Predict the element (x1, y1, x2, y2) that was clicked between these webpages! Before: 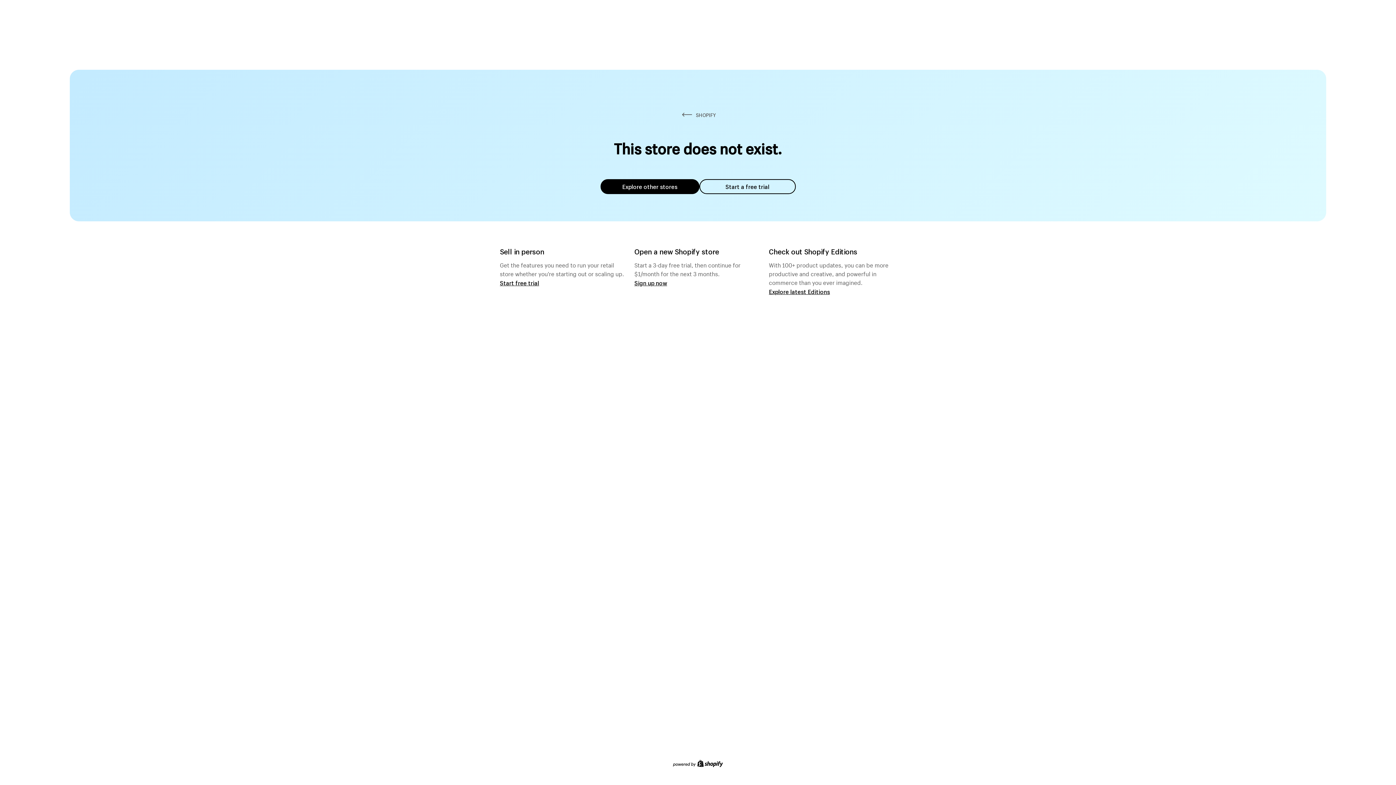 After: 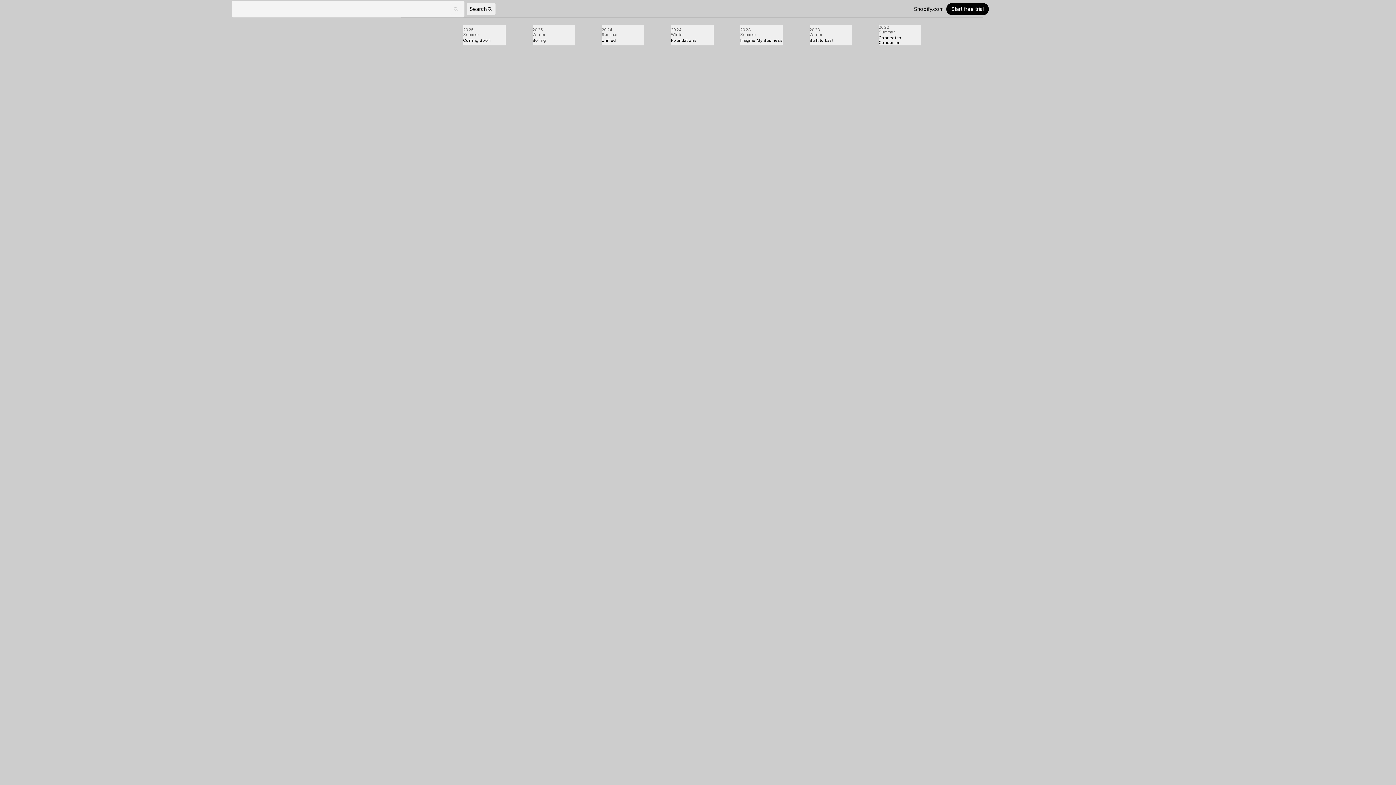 Action: label: Explore latest Editions bbox: (769, 287, 830, 295)